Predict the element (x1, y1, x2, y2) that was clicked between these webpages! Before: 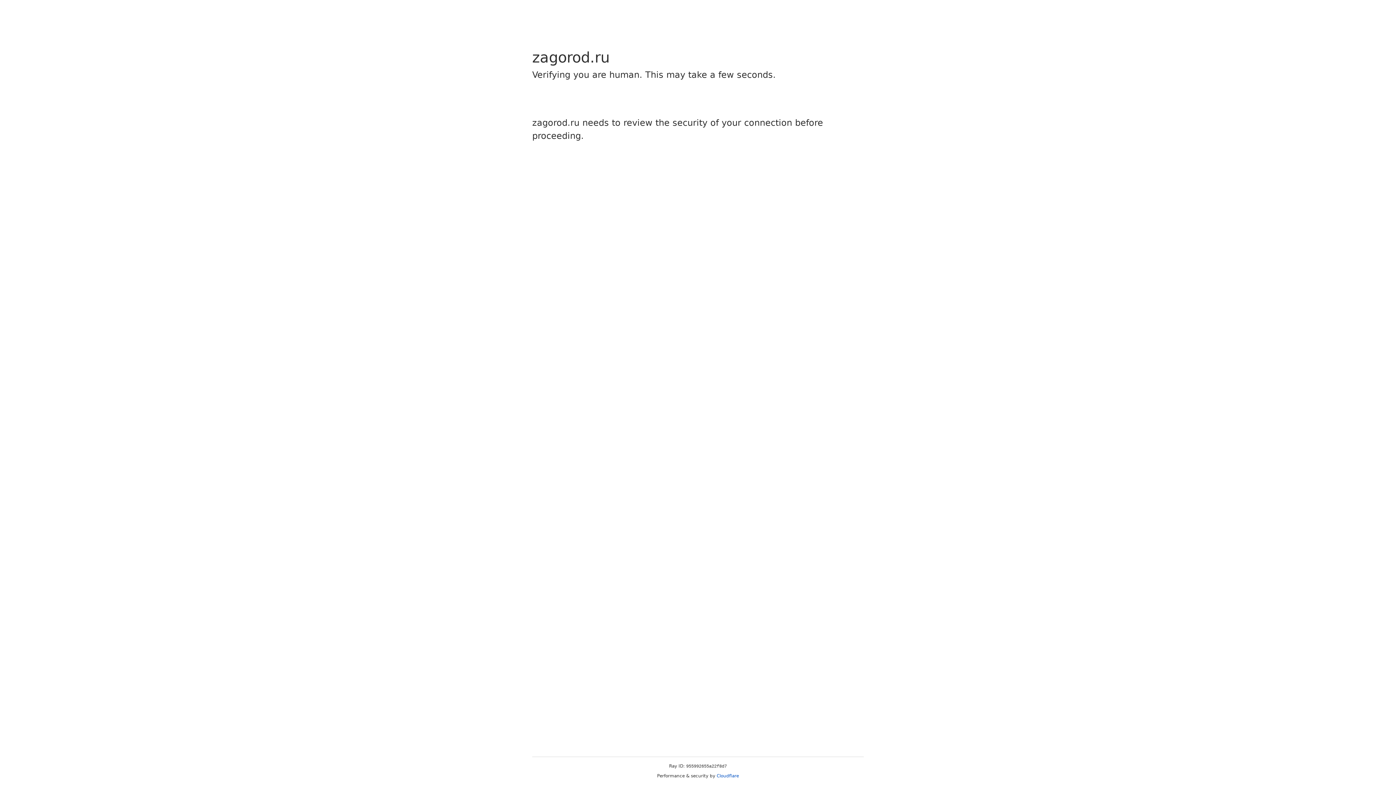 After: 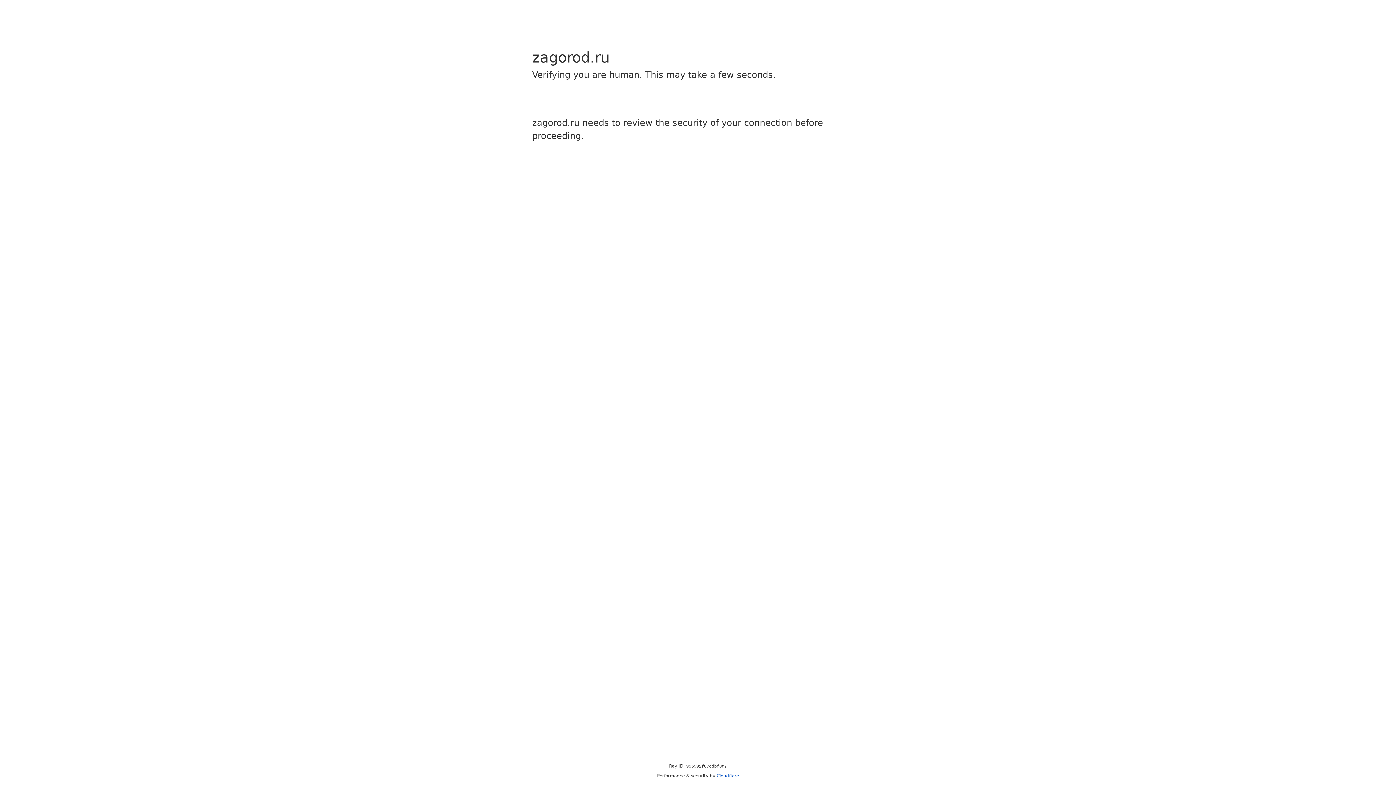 Action: label: Cloudflare bbox: (716, 773, 739, 778)